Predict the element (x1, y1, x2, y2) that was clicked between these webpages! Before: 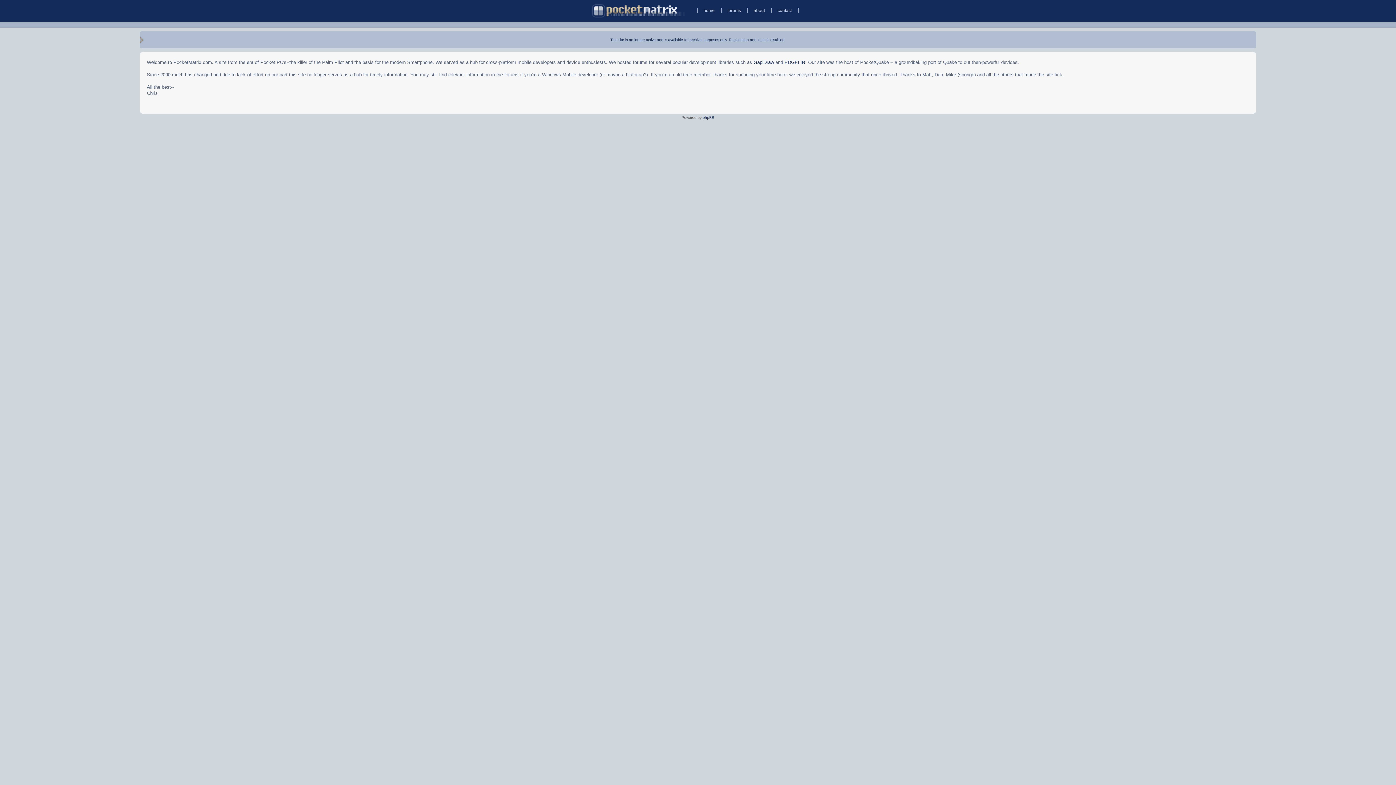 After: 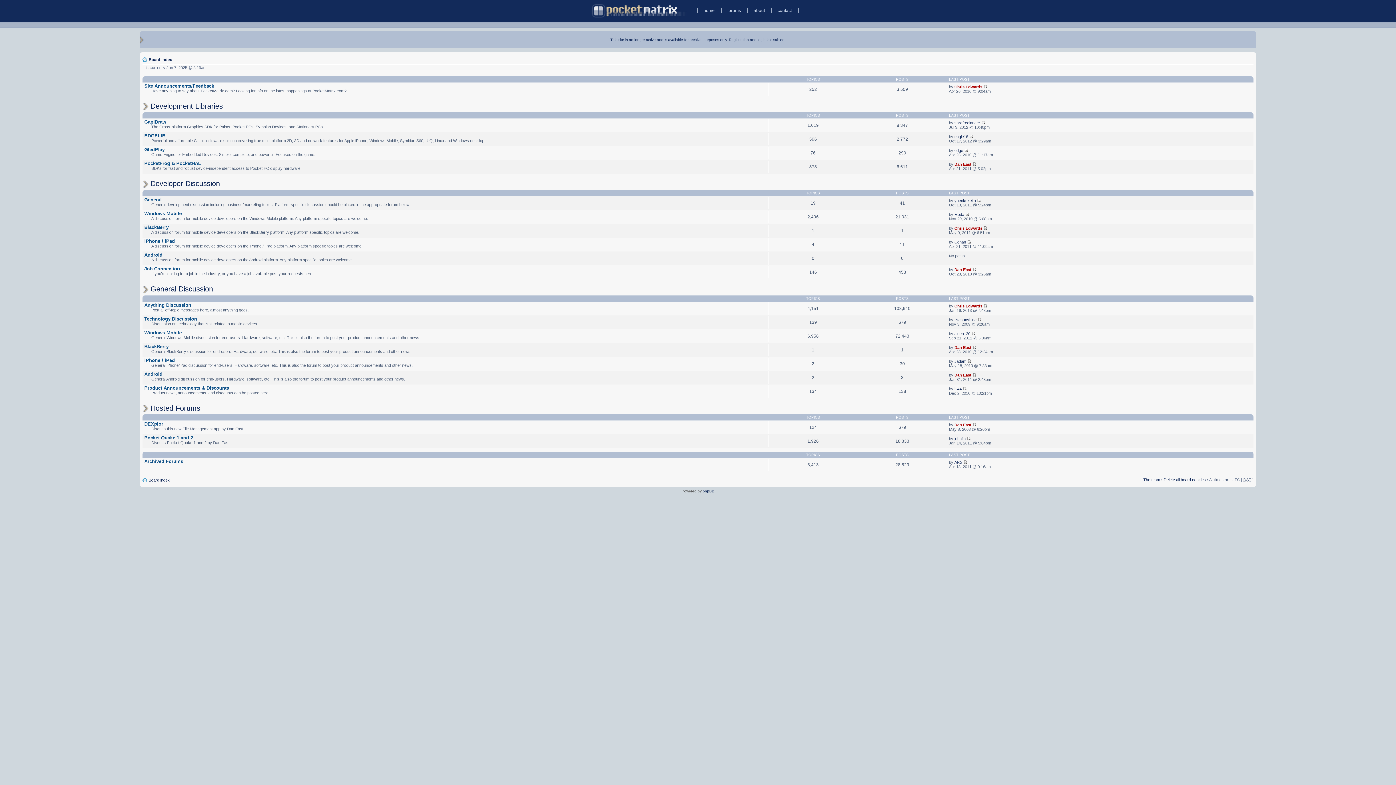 Action: label: forums bbox: (727, 7, 741, 12)